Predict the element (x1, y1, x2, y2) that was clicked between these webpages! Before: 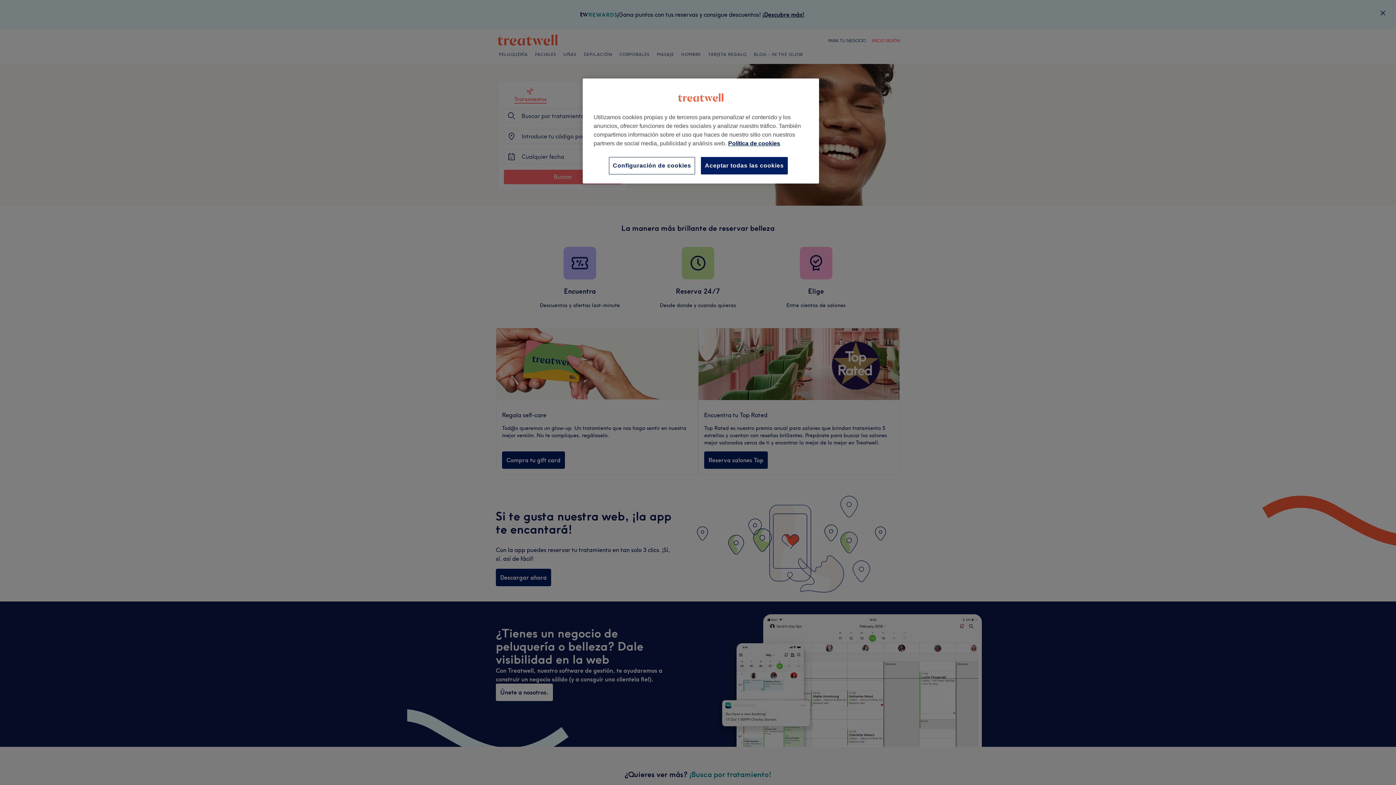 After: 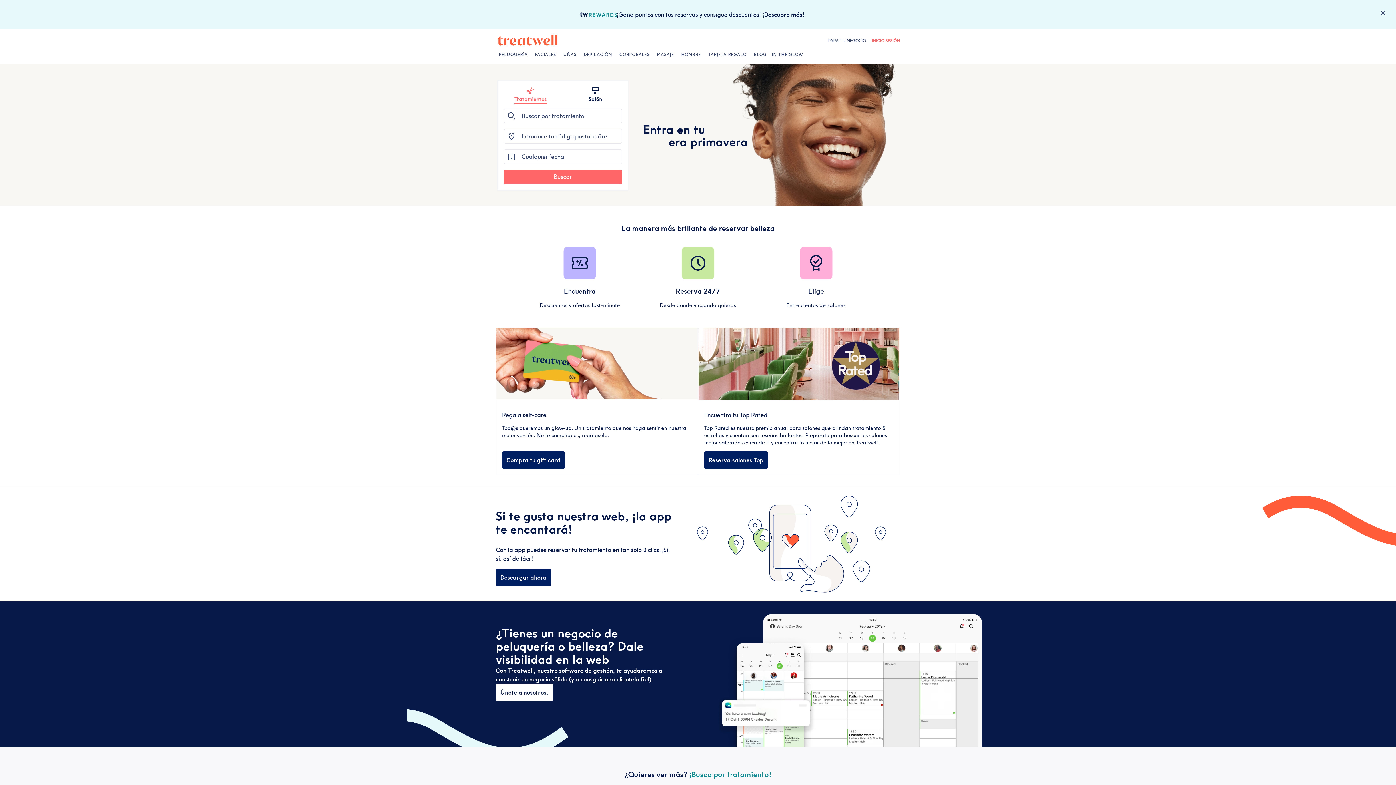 Action: label: Aceptar todas las cookies bbox: (701, 157, 788, 174)